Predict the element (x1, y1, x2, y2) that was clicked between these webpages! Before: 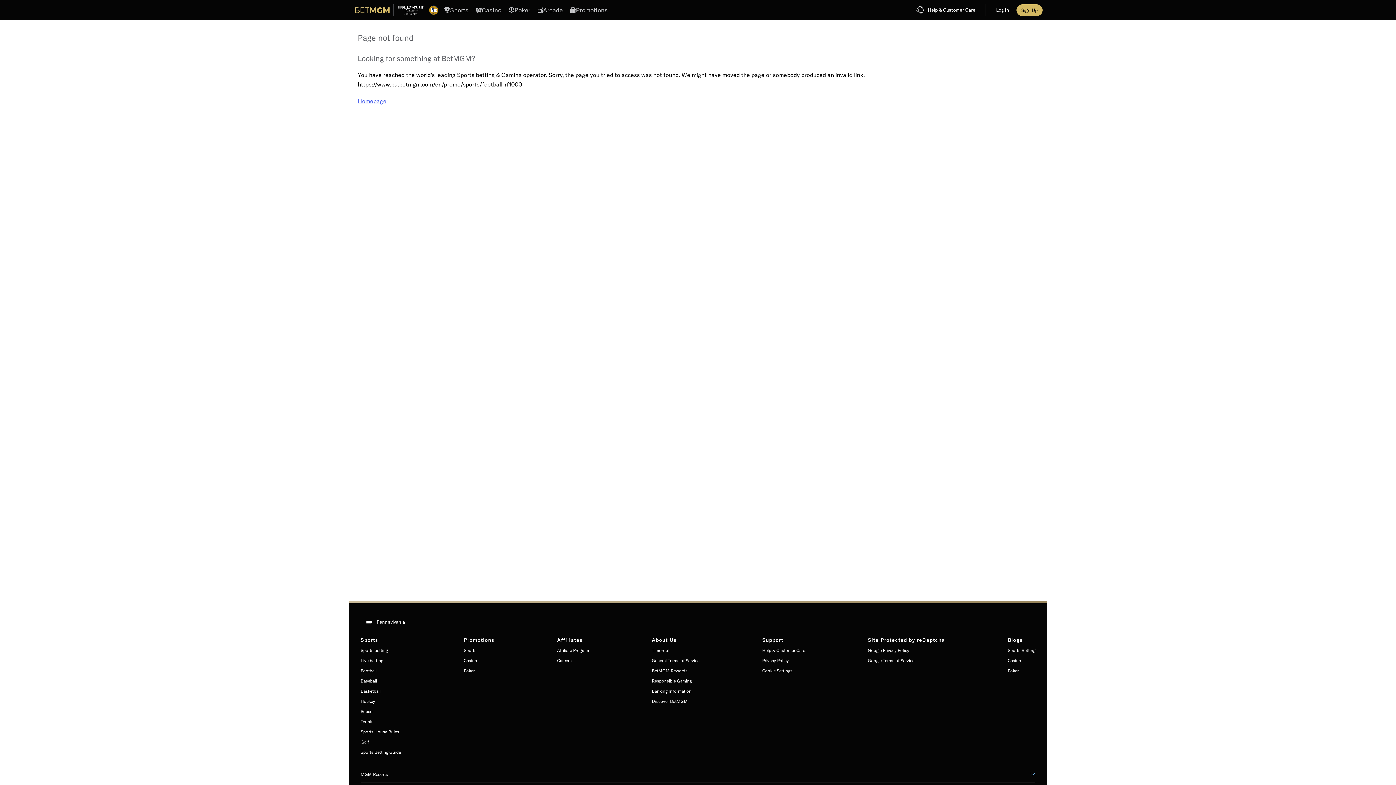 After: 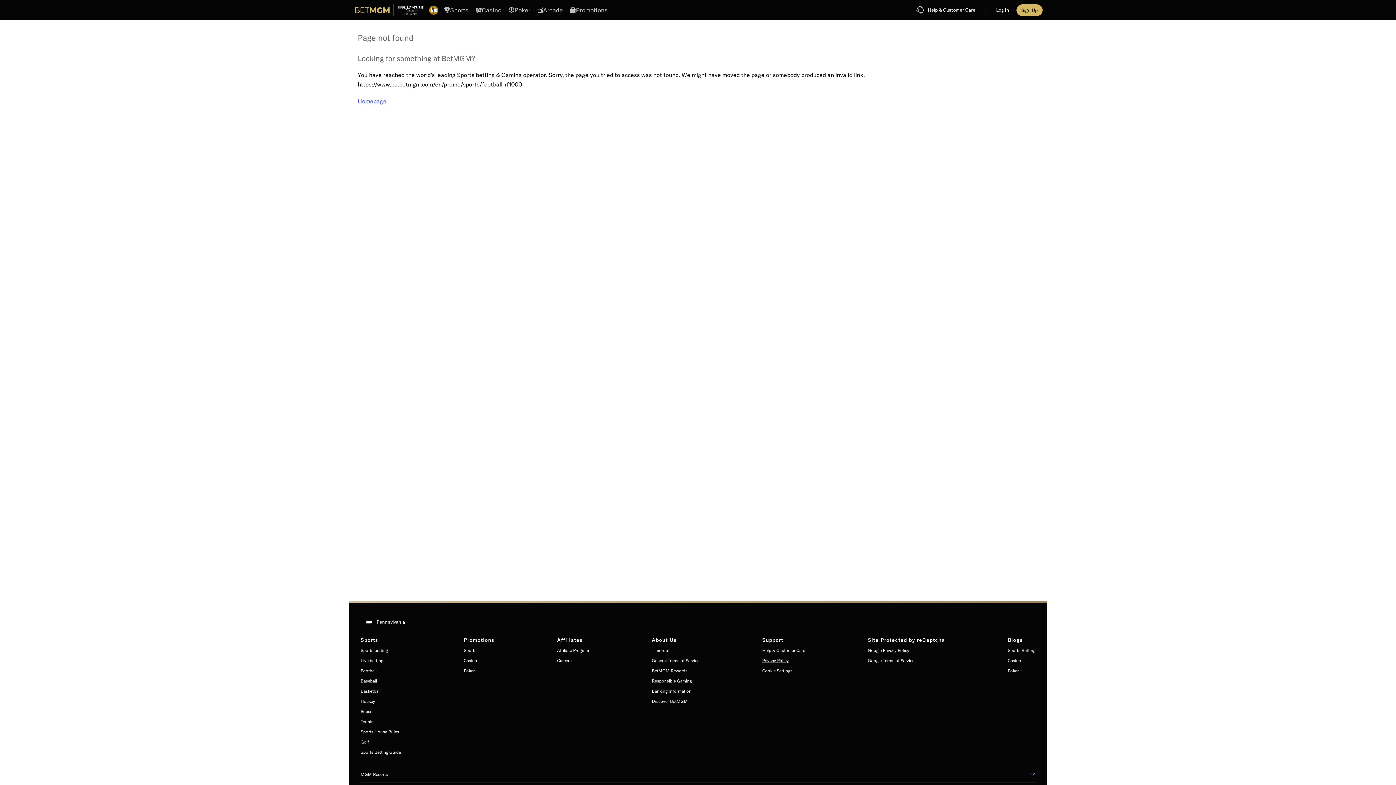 Action: bbox: (762, 658, 805, 664) label: Privacy Policy